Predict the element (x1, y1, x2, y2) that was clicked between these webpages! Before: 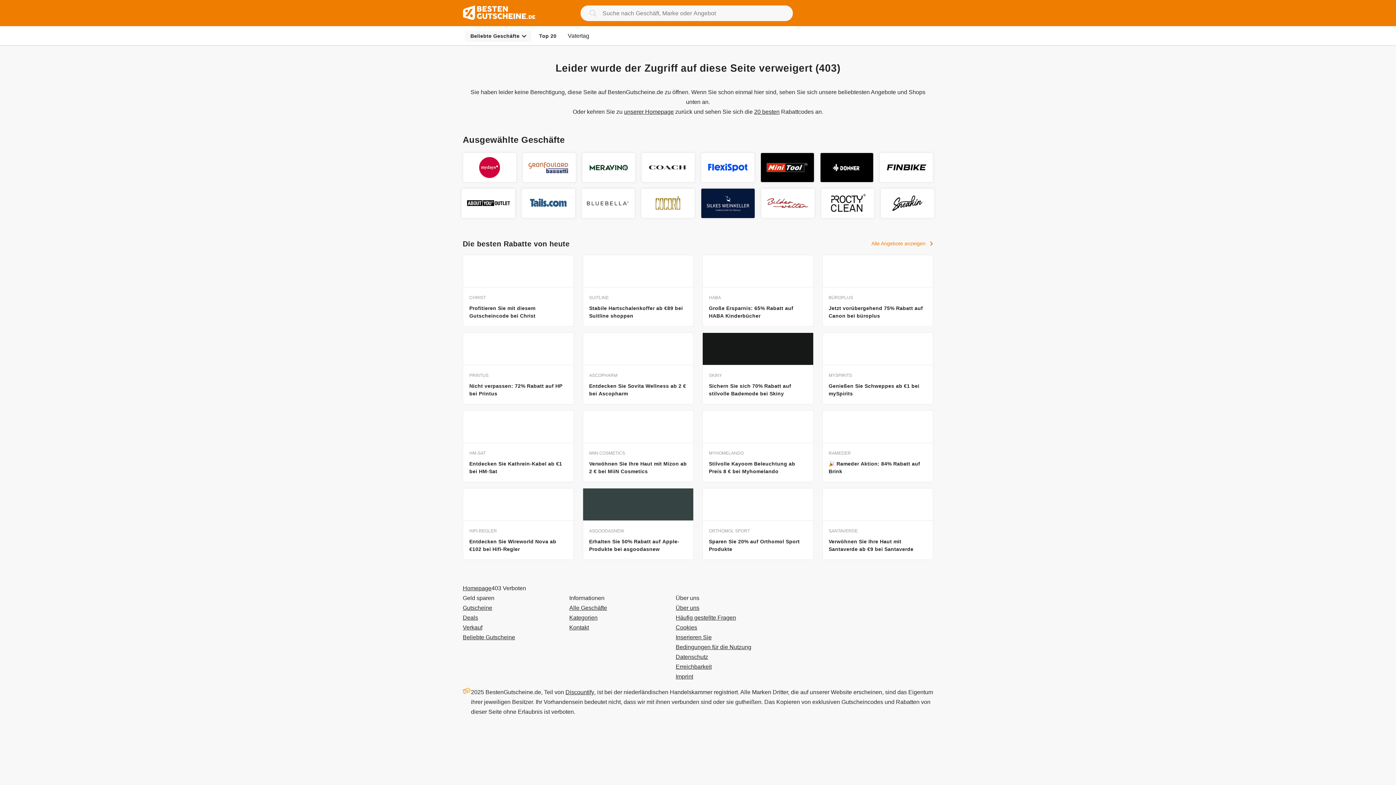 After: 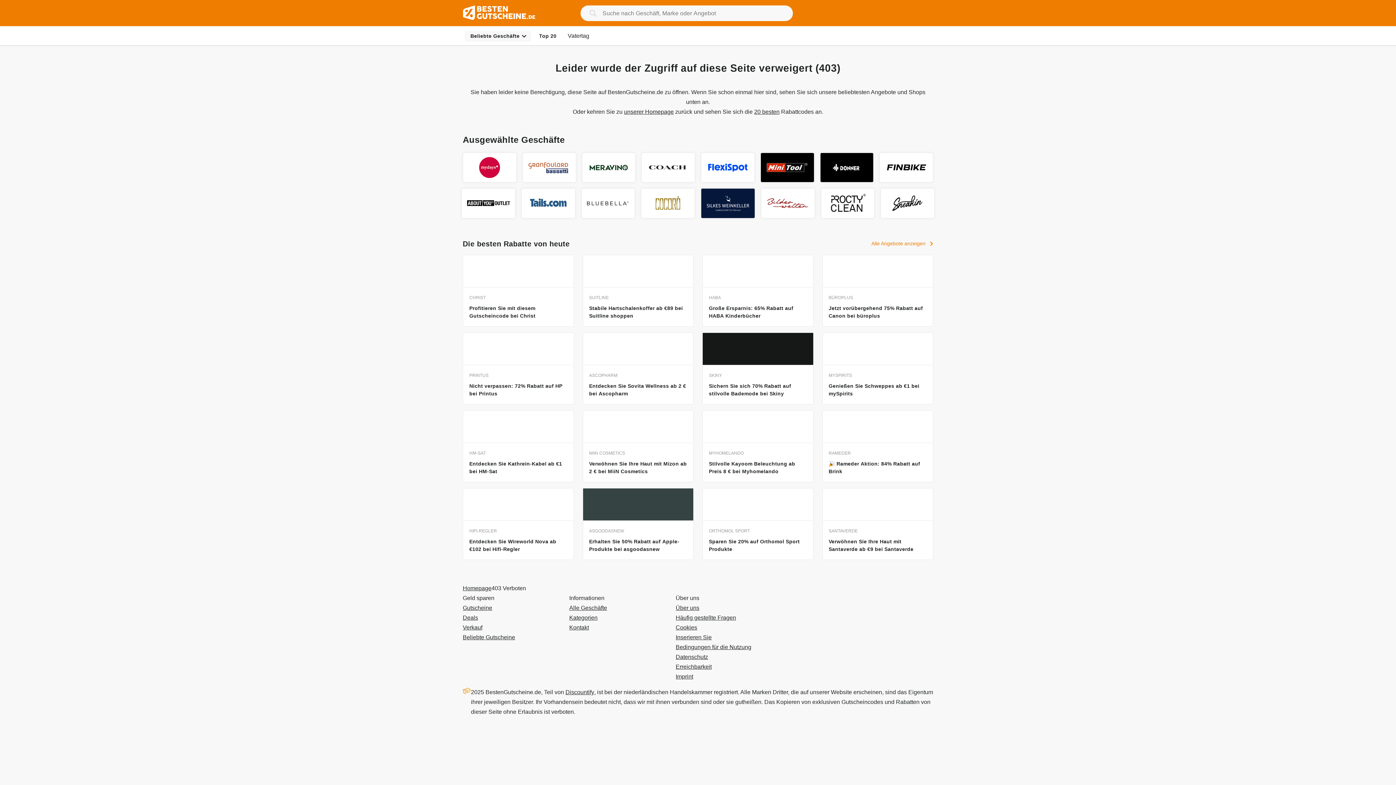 Action: bbox: (705, 192, 751, 214)